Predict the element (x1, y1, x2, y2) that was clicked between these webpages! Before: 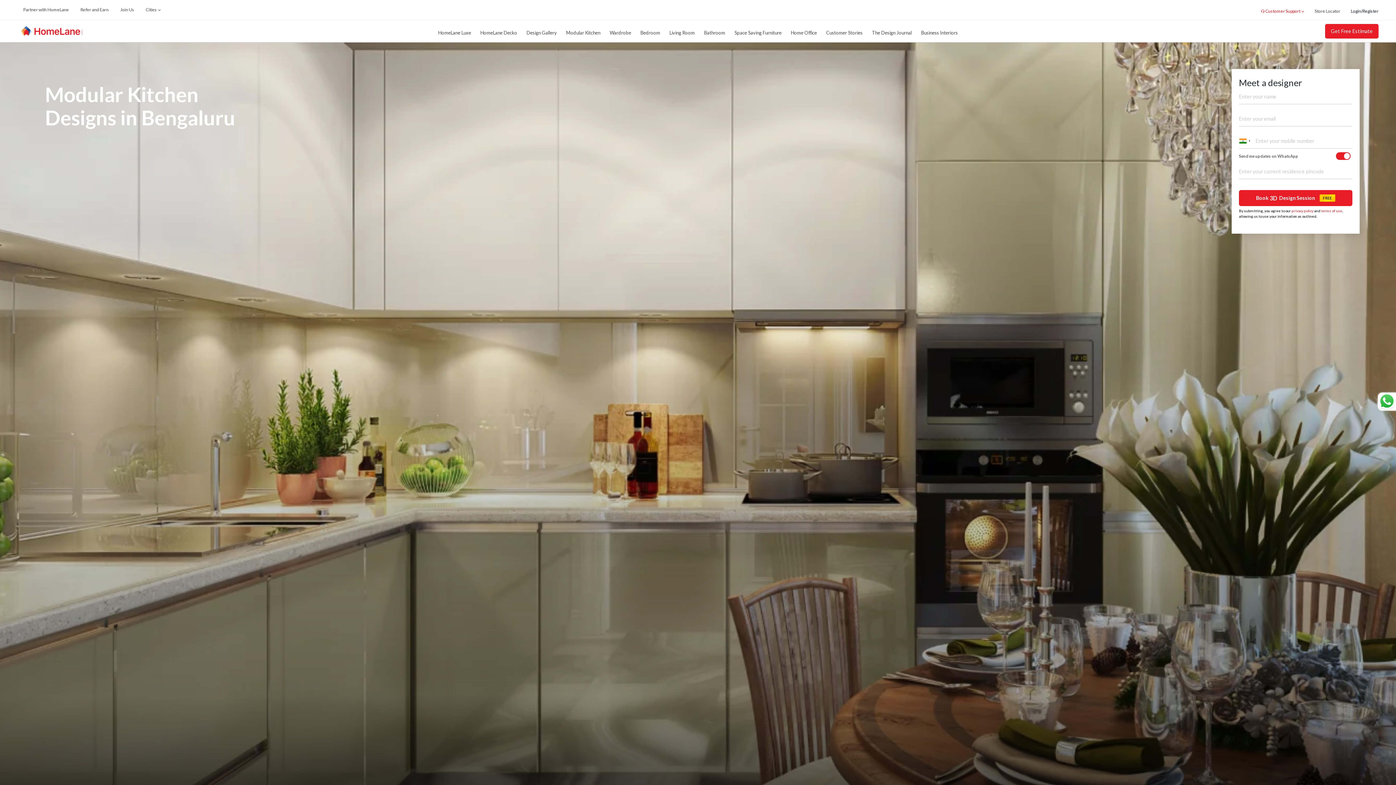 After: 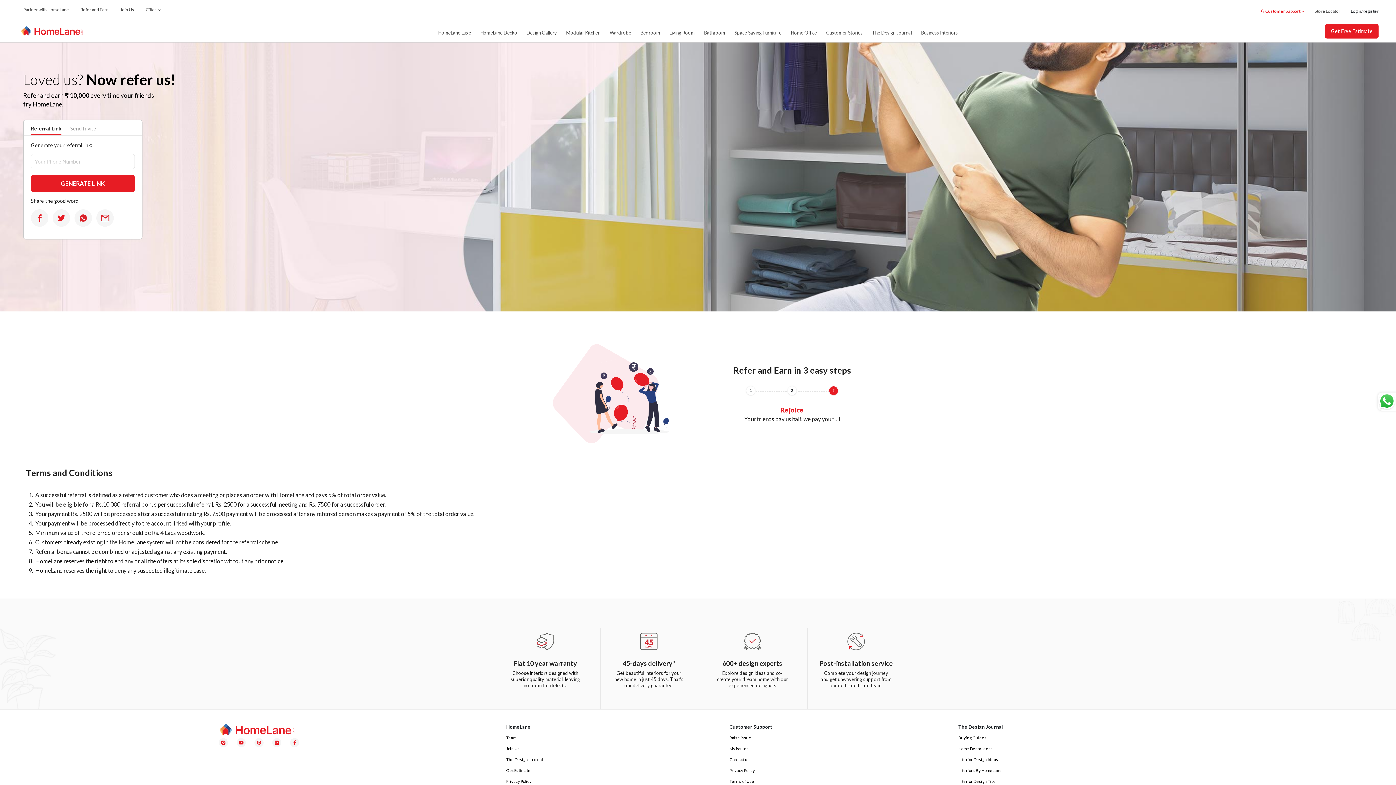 Action: bbox: (74, 4, 114, 15) label: Refer and Earn